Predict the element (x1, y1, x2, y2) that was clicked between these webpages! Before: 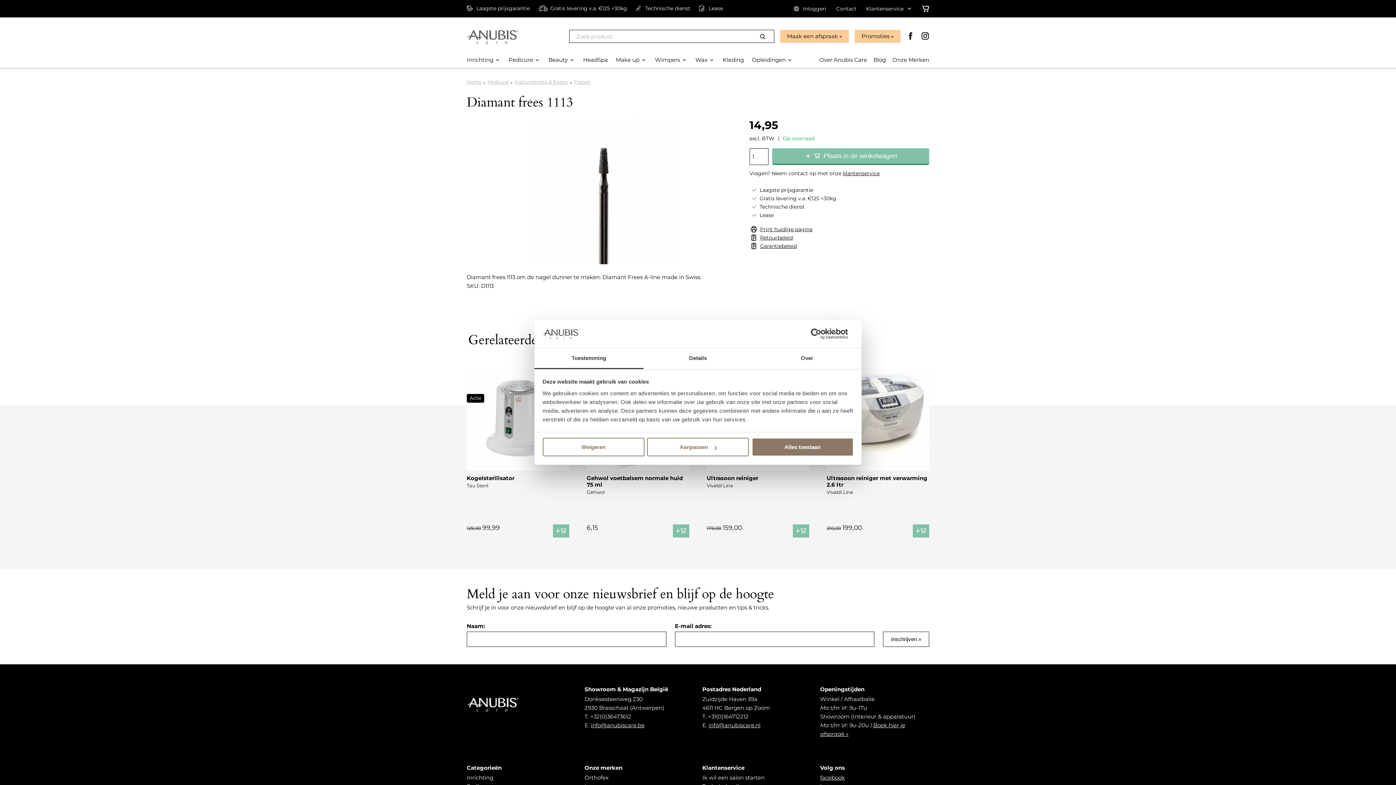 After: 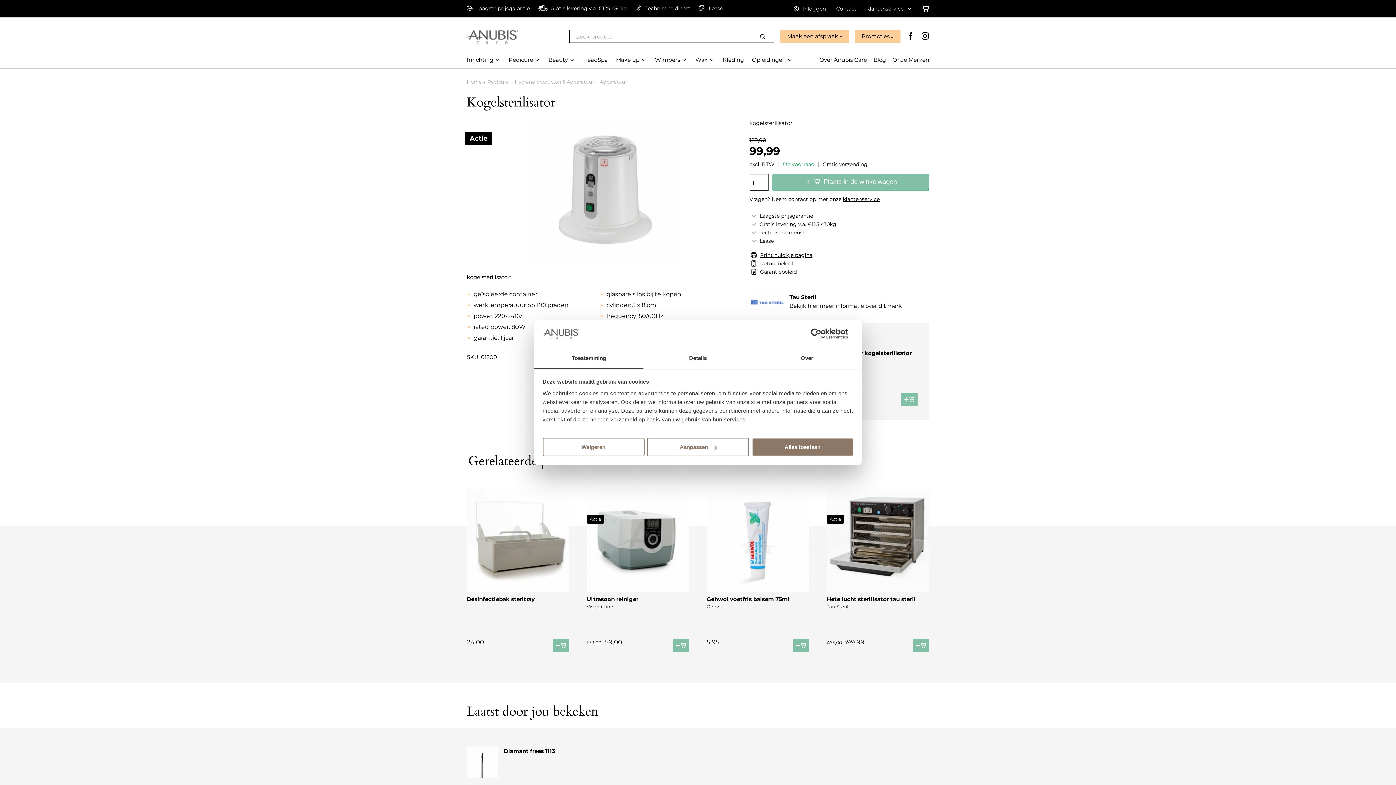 Action: label: Actie bbox: (466, 368, 569, 470)